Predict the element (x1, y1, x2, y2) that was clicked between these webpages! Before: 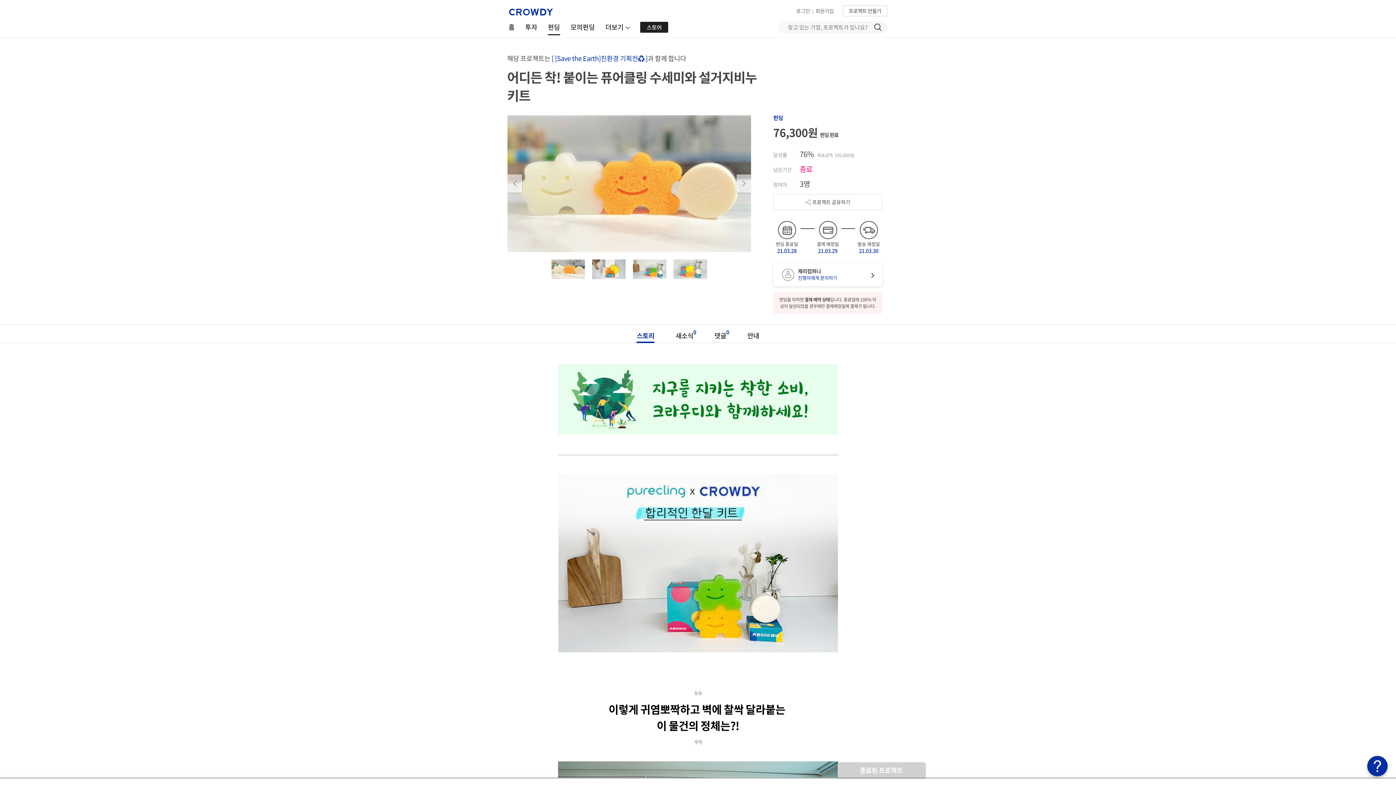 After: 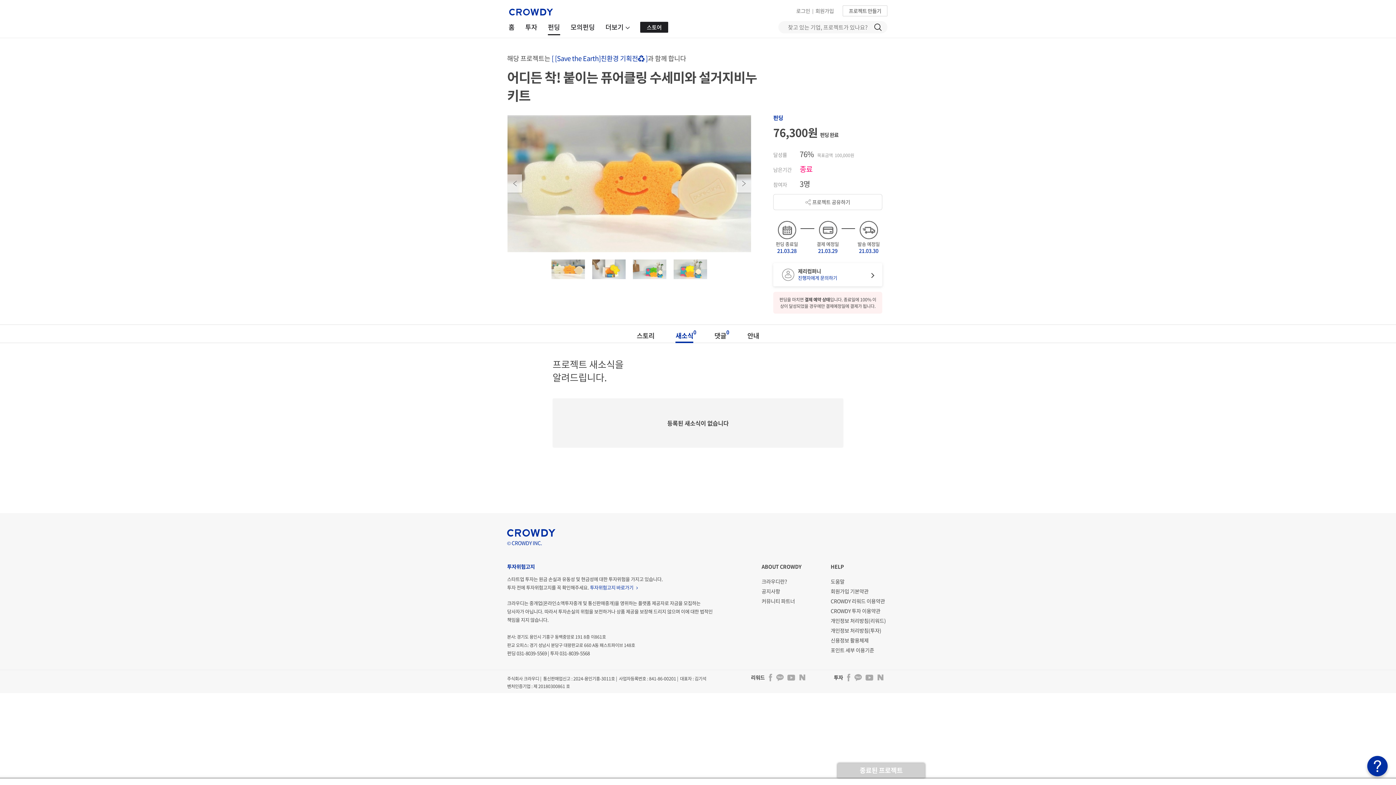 Action: label: 새소식
0 bbox: (675, 325, 693, 342)